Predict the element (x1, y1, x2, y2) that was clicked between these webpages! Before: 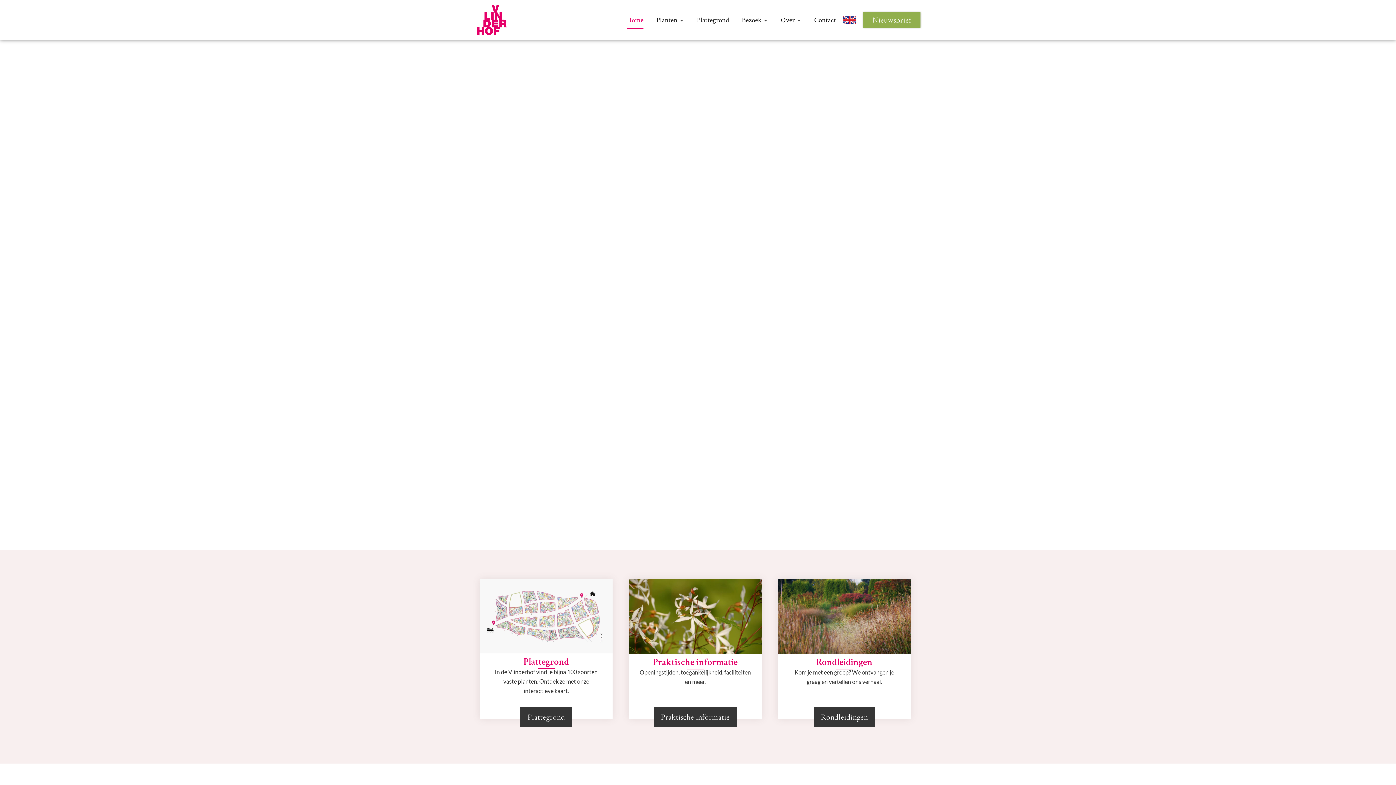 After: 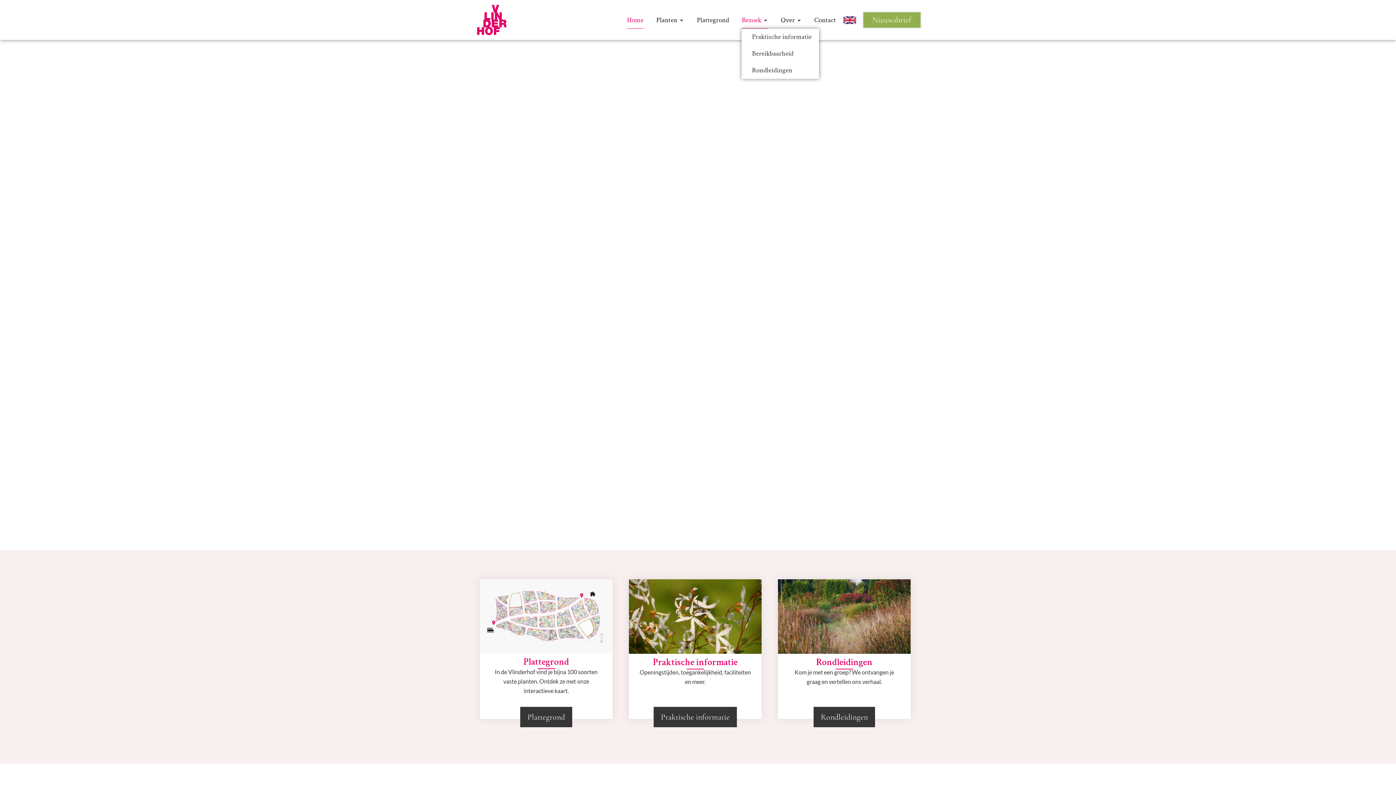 Action: label: Bezoek bbox: (741, 11, 768, 28)